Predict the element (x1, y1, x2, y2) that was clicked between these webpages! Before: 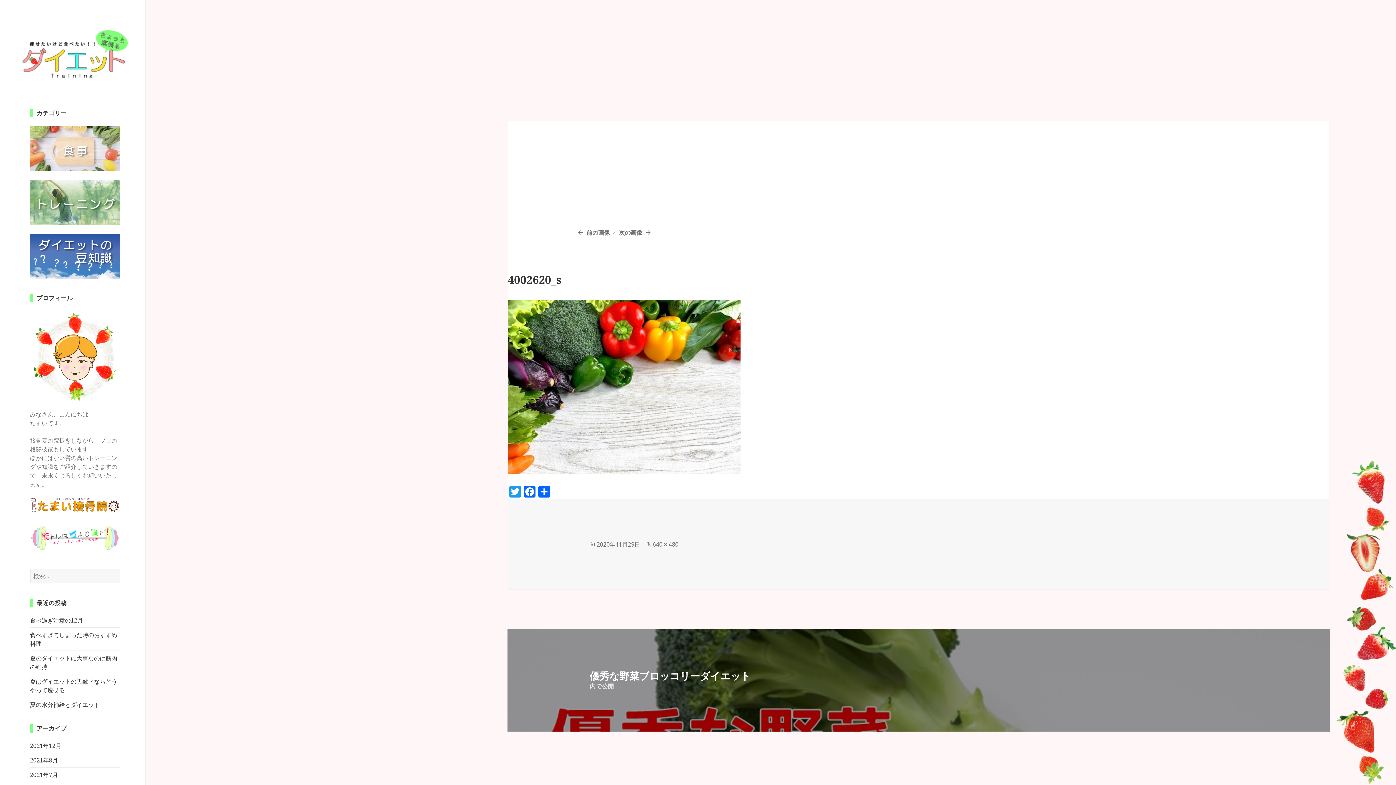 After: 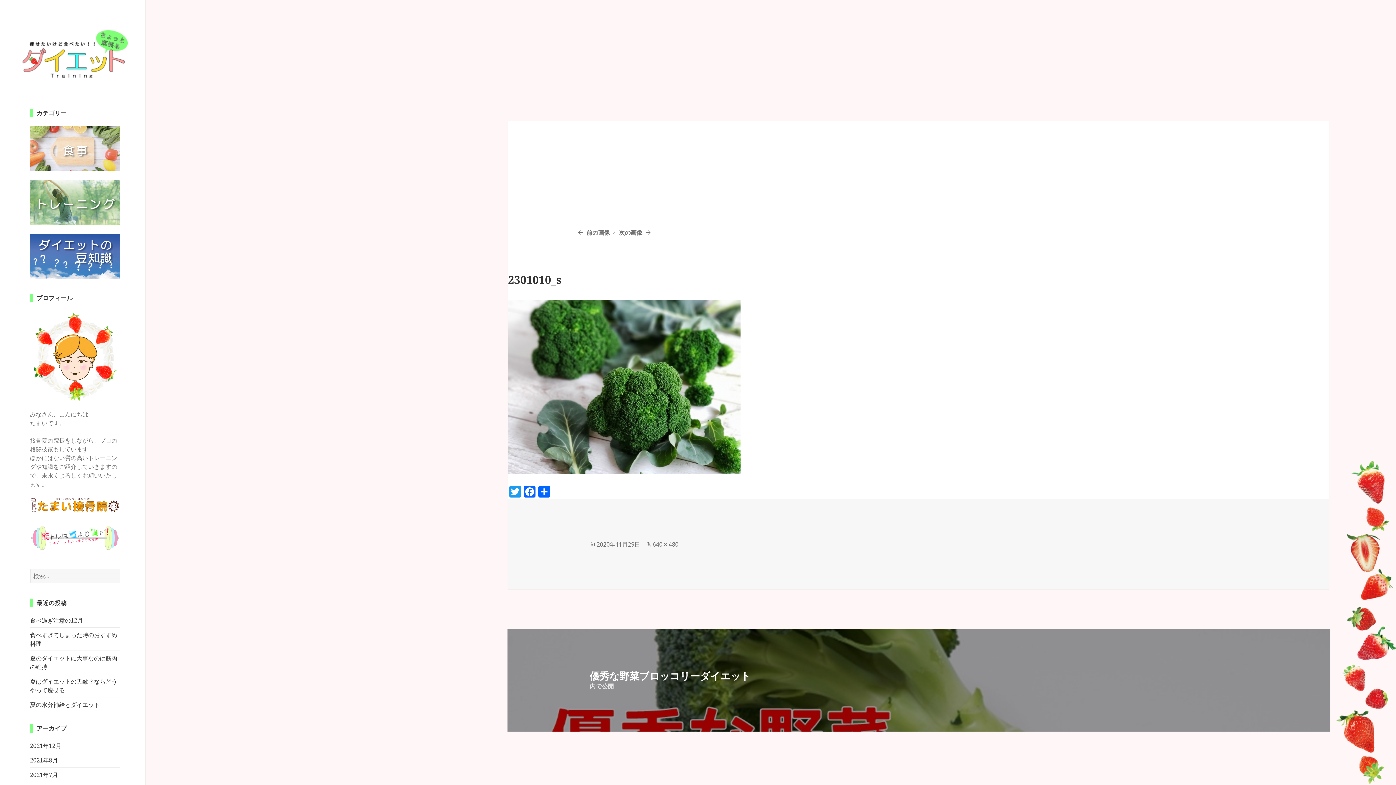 Action: label: 前の画像 bbox: (576, 228, 609, 236)